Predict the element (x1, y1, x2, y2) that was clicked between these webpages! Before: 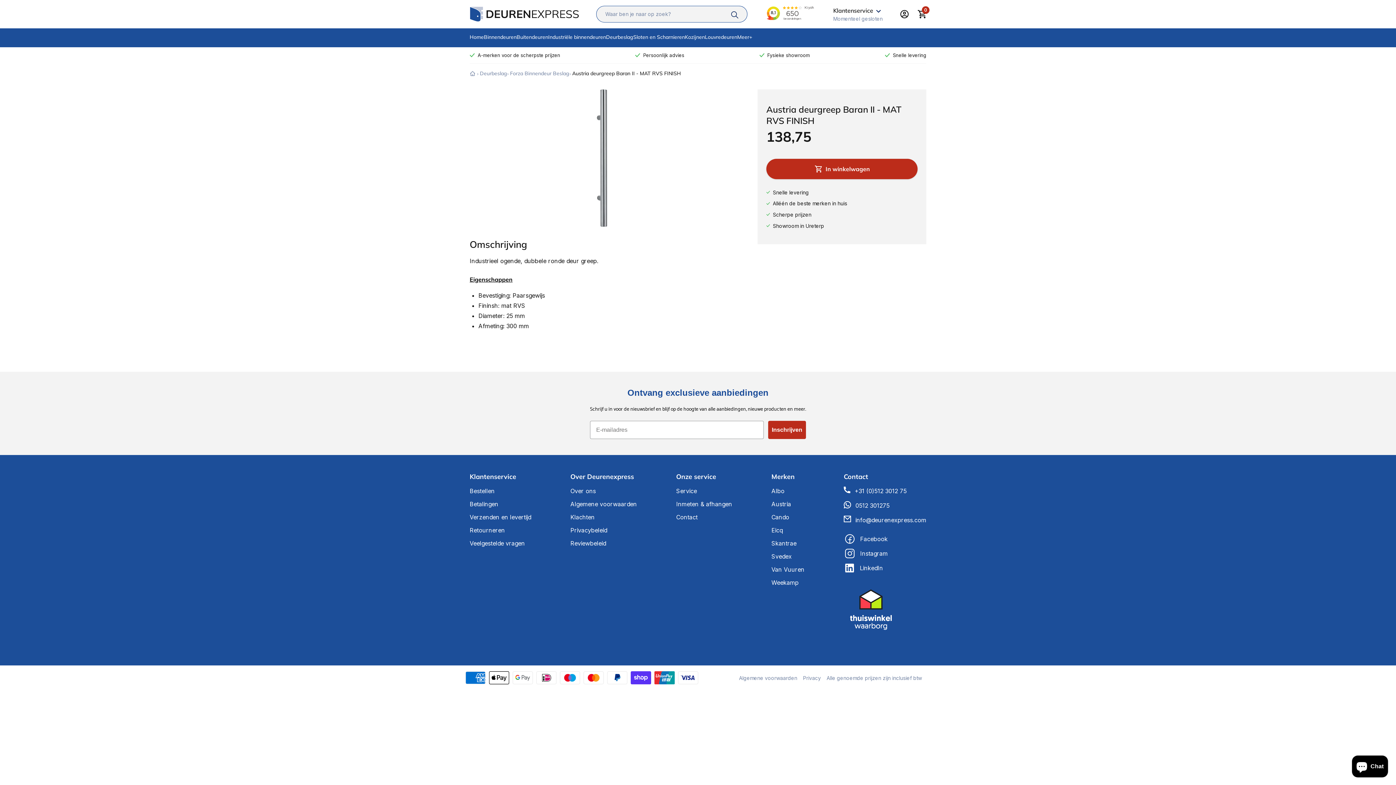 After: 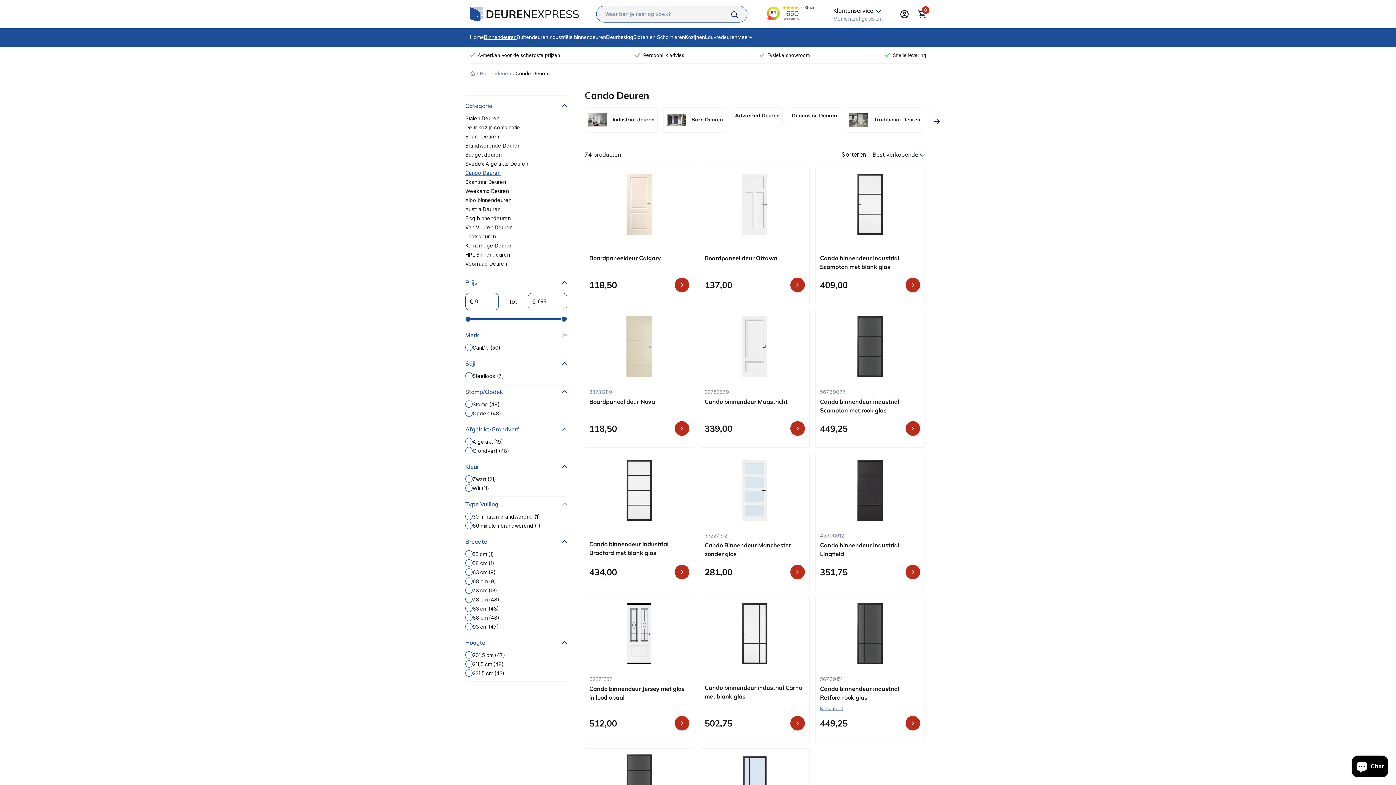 Action: bbox: (771, 513, 804, 521) label: Cando